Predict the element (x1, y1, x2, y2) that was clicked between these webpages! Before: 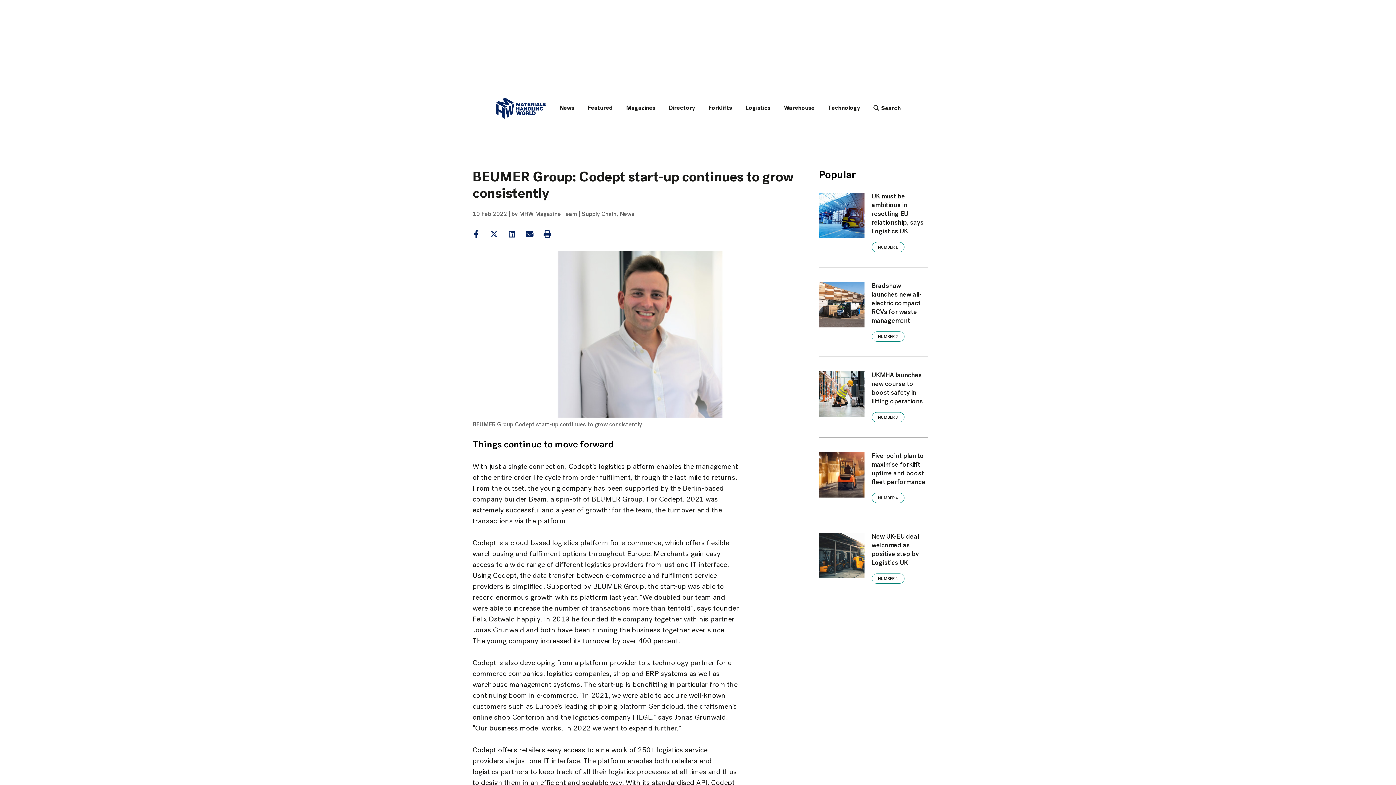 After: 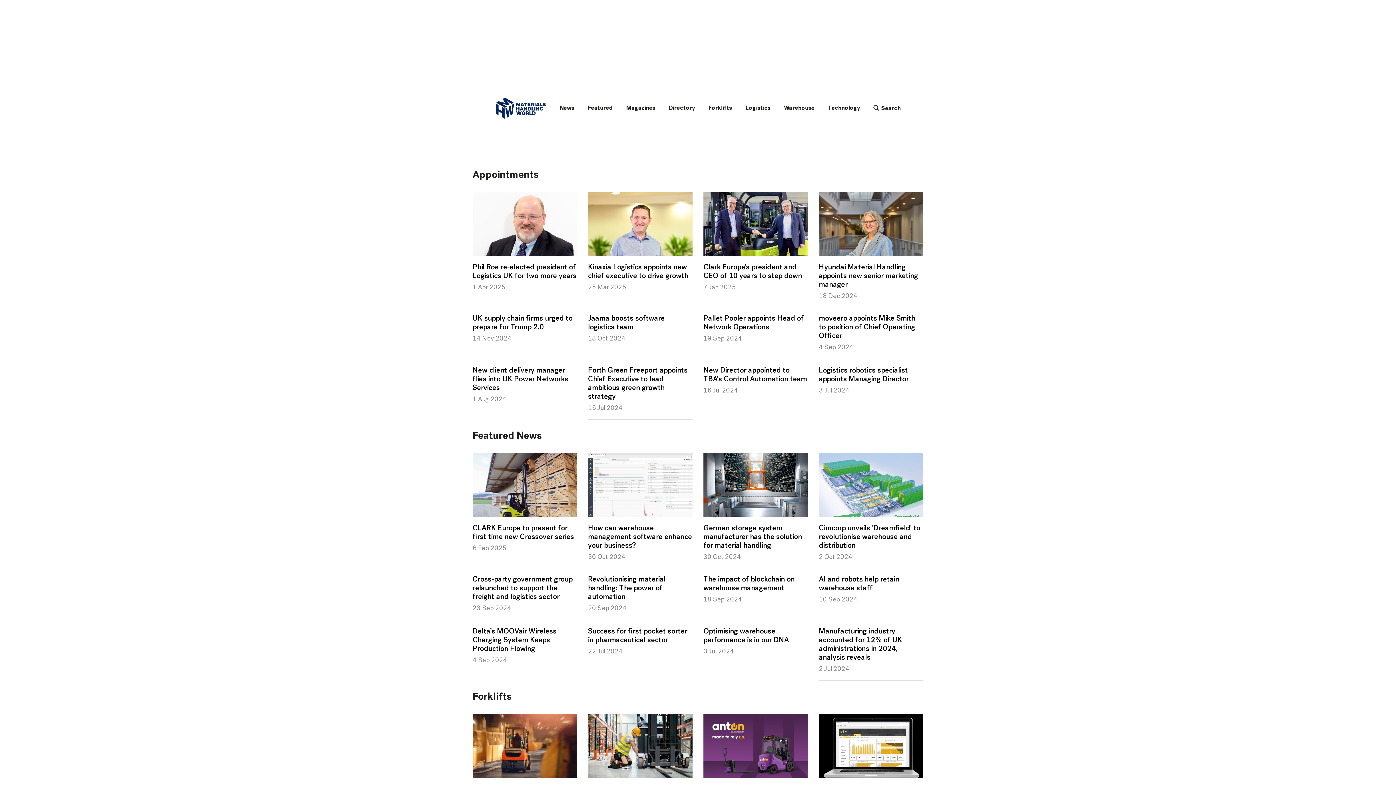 Action: bbox: (559, 98, 574, 118) label: News